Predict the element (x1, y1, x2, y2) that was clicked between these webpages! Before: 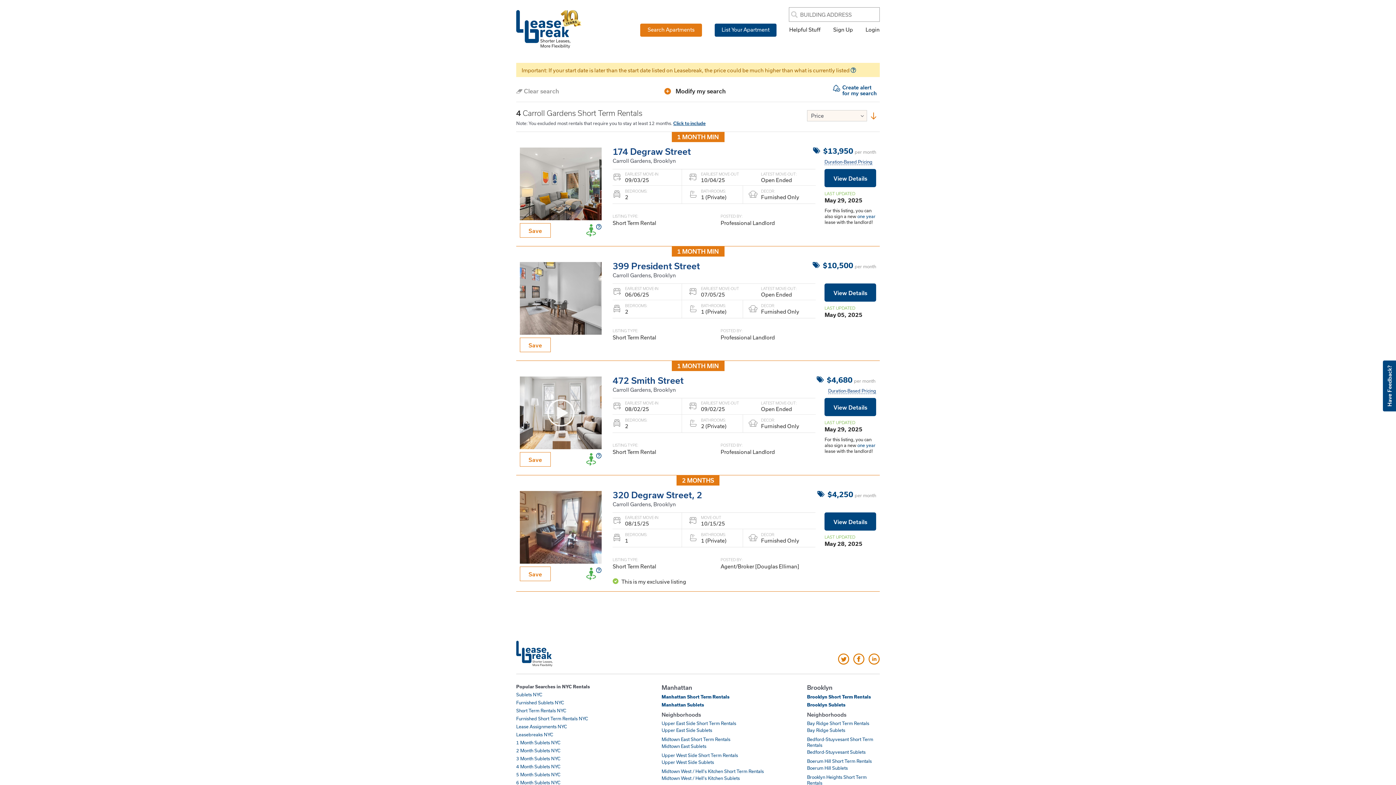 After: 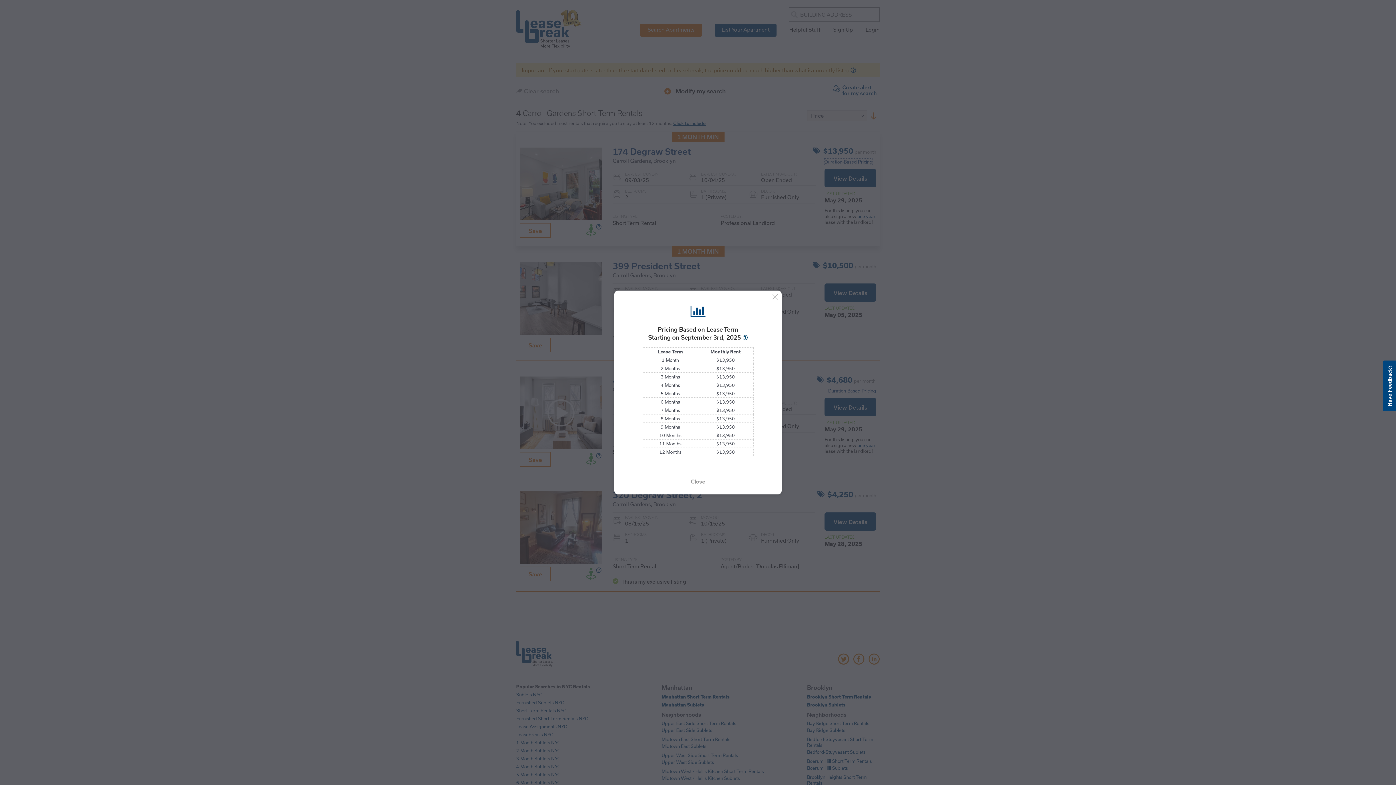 Action: label: Duration-Based Pricing bbox: (824, 158, 872, 165)